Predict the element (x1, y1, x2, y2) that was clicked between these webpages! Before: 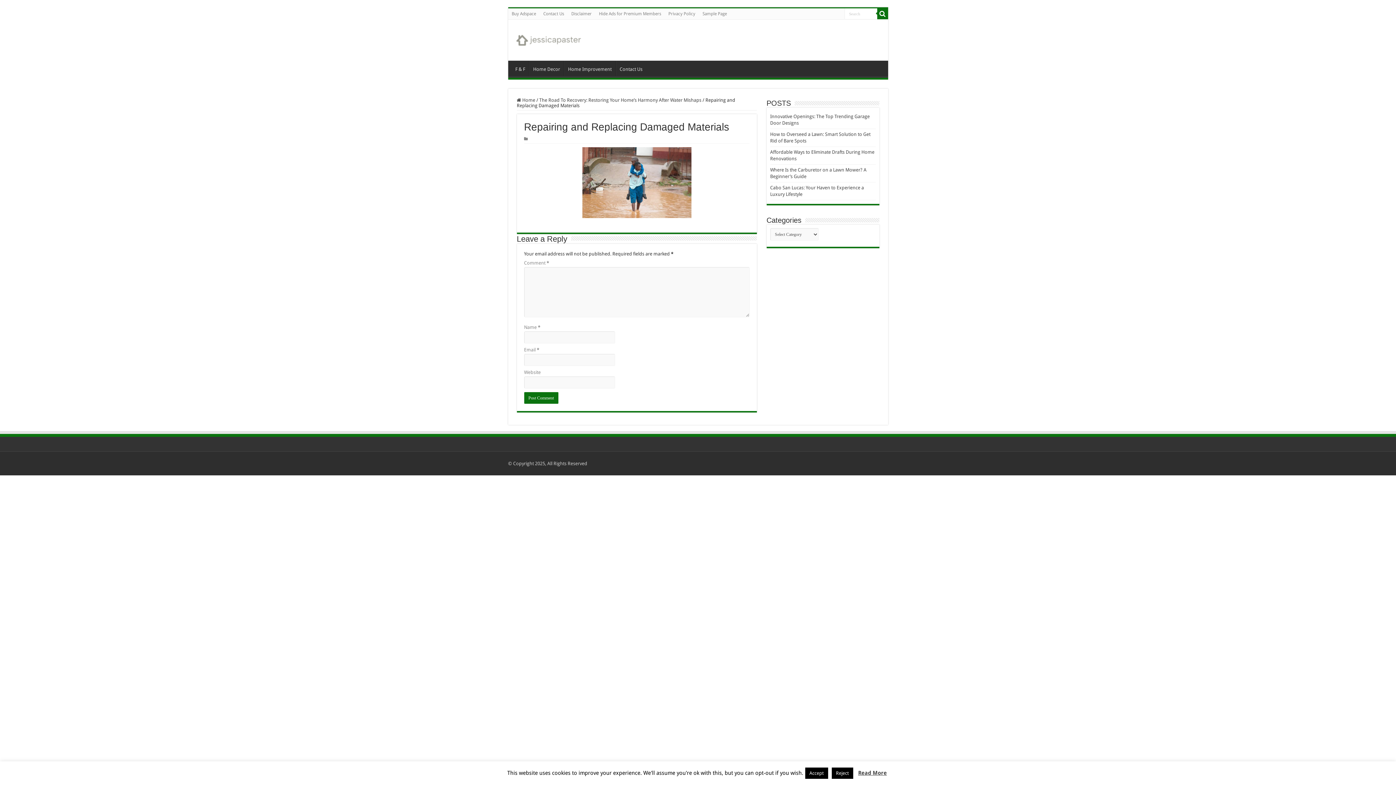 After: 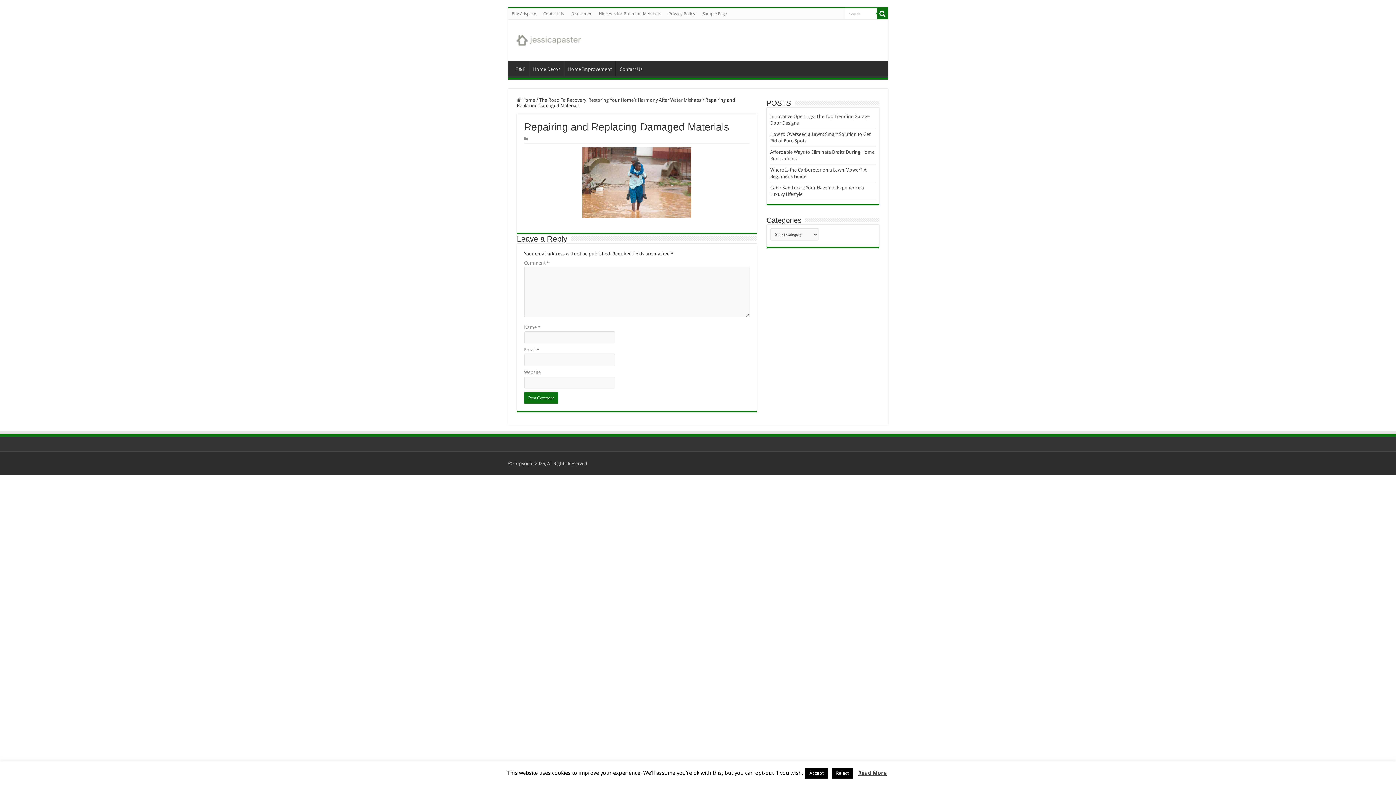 Action: label: Read More bbox: (858, 770, 887, 776)